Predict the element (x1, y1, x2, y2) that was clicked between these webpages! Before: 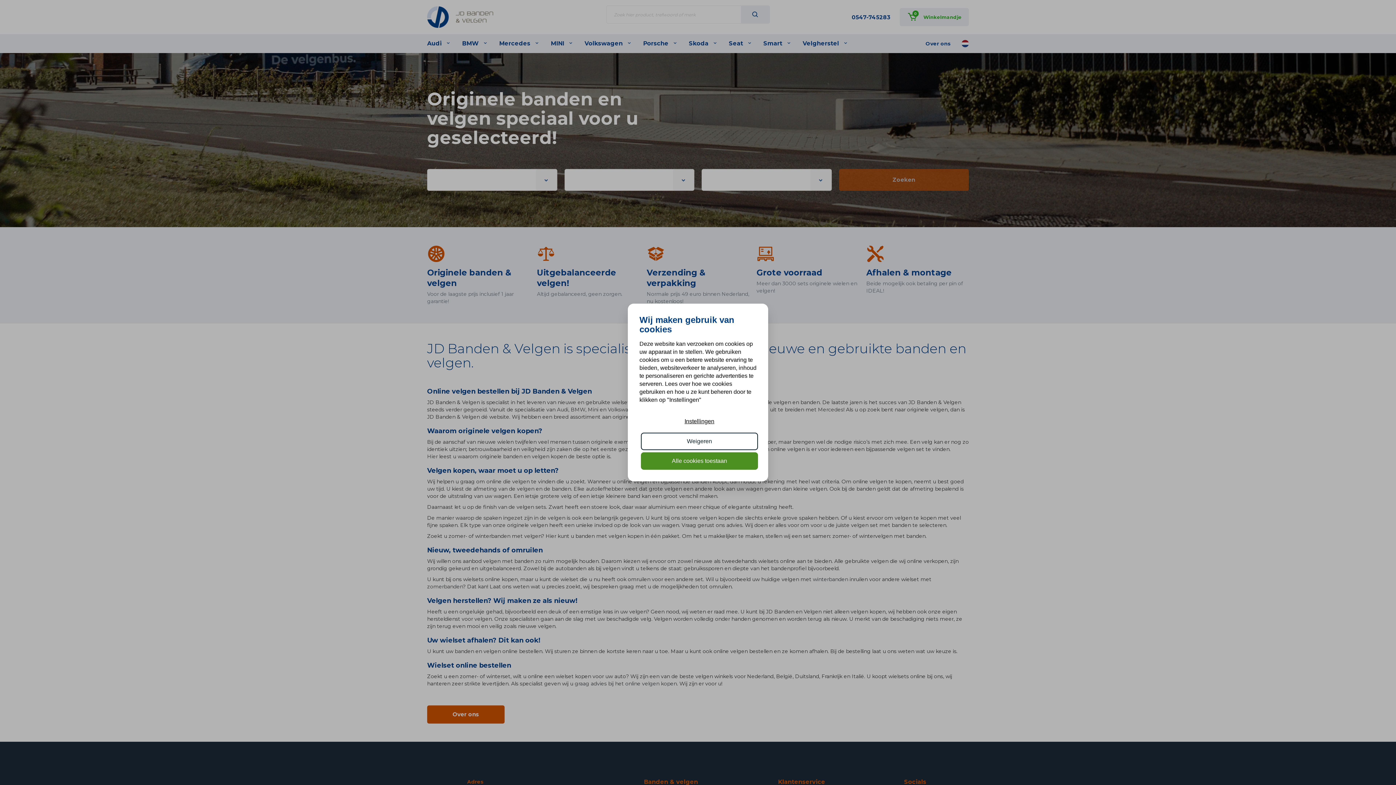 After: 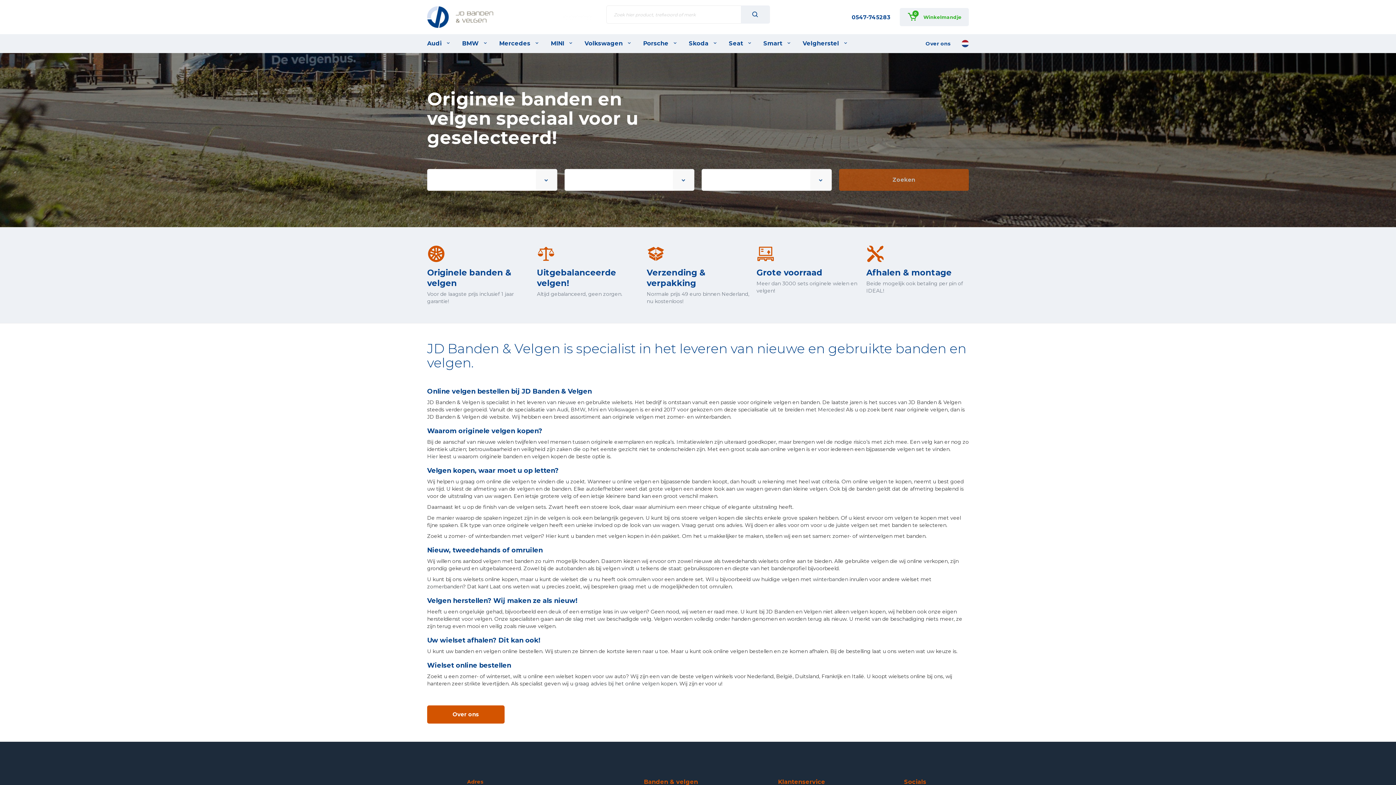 Action: bbox: (641, 432, 758, 450) label: Weigeren